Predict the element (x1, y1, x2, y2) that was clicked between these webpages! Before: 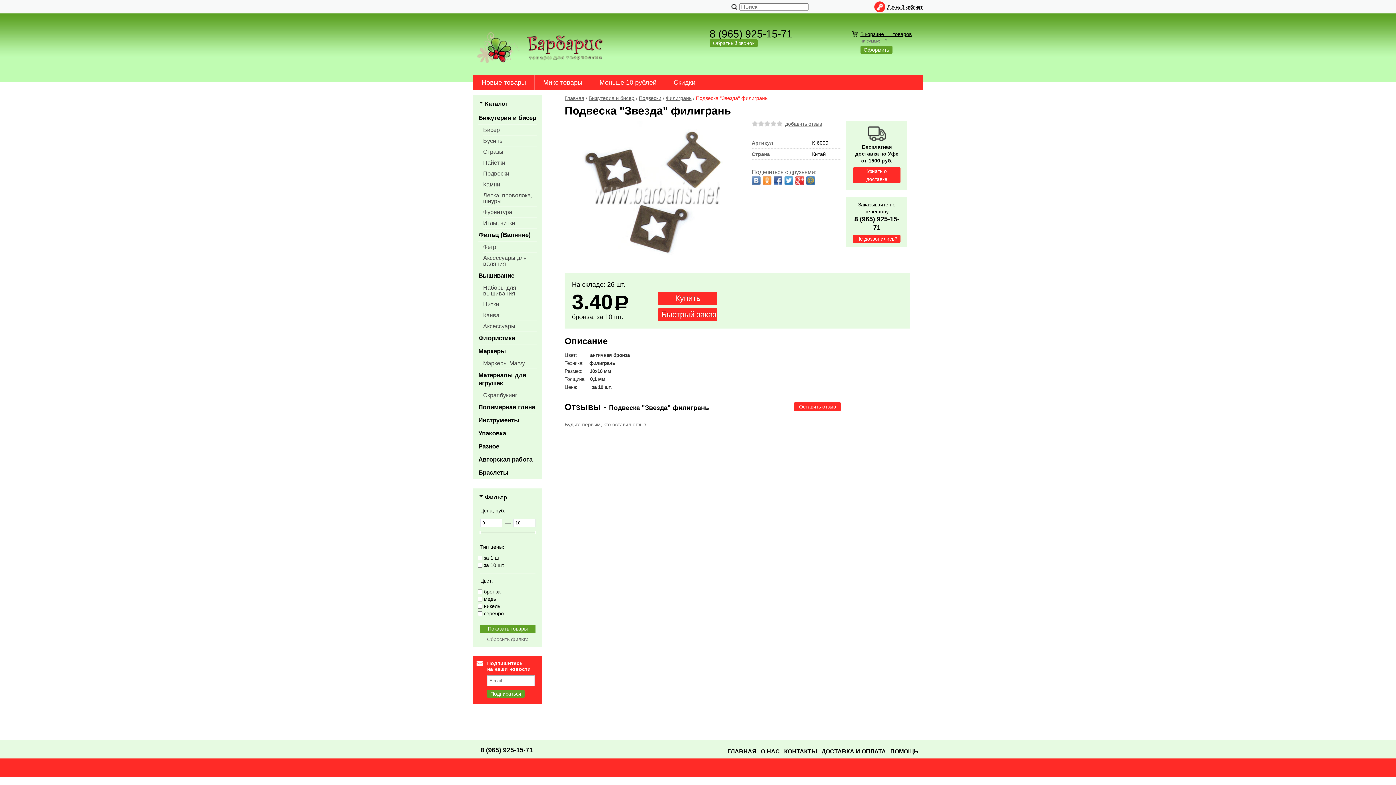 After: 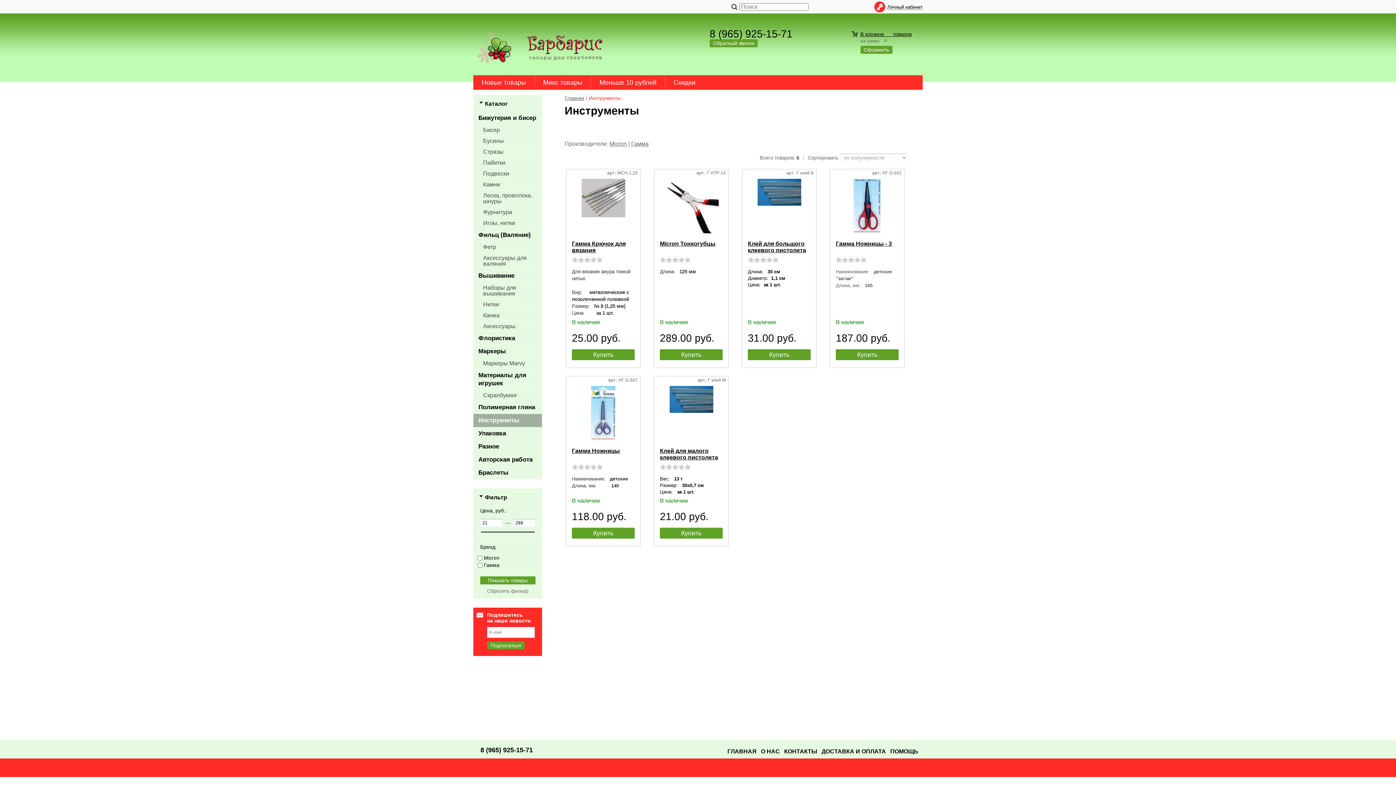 Action: bbox: (478, 414, 537, 427) label: Инструменты